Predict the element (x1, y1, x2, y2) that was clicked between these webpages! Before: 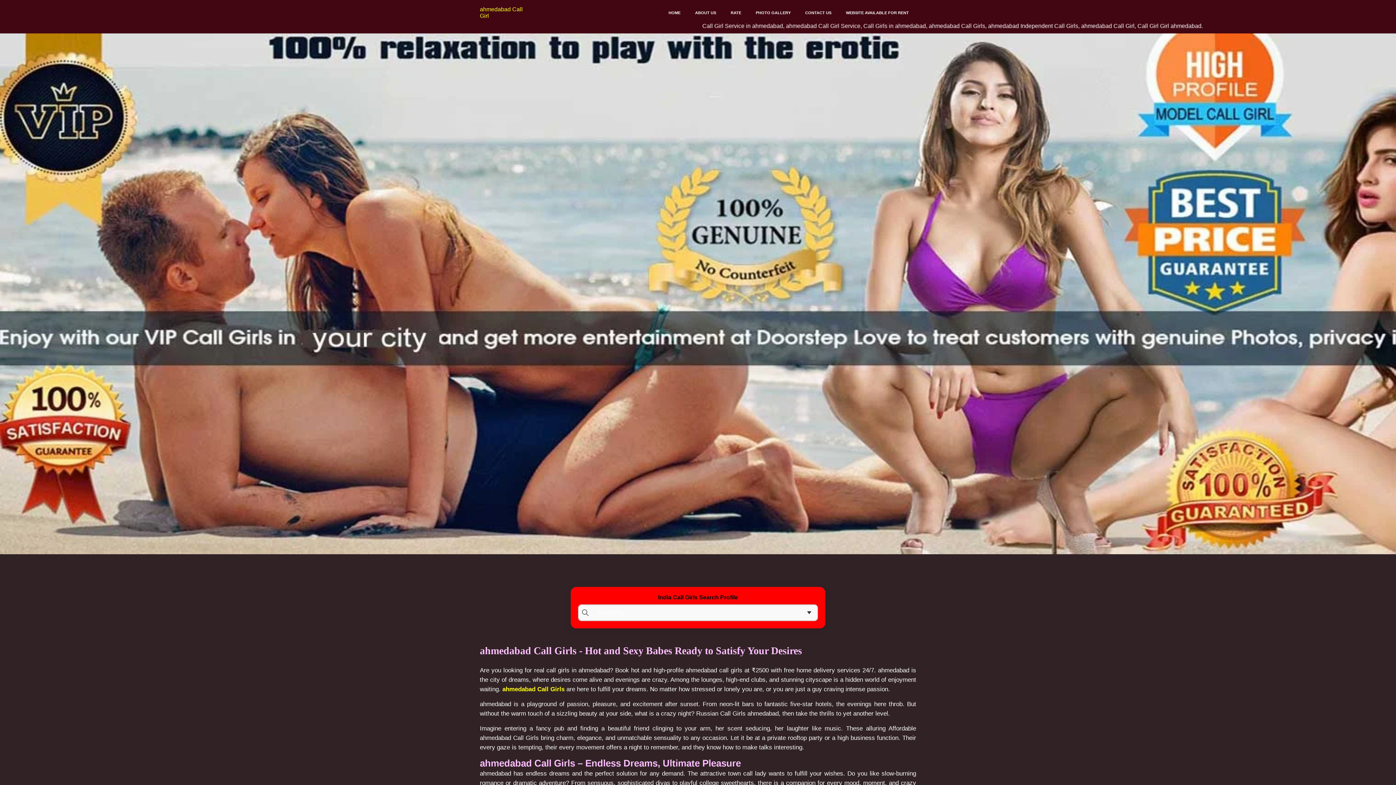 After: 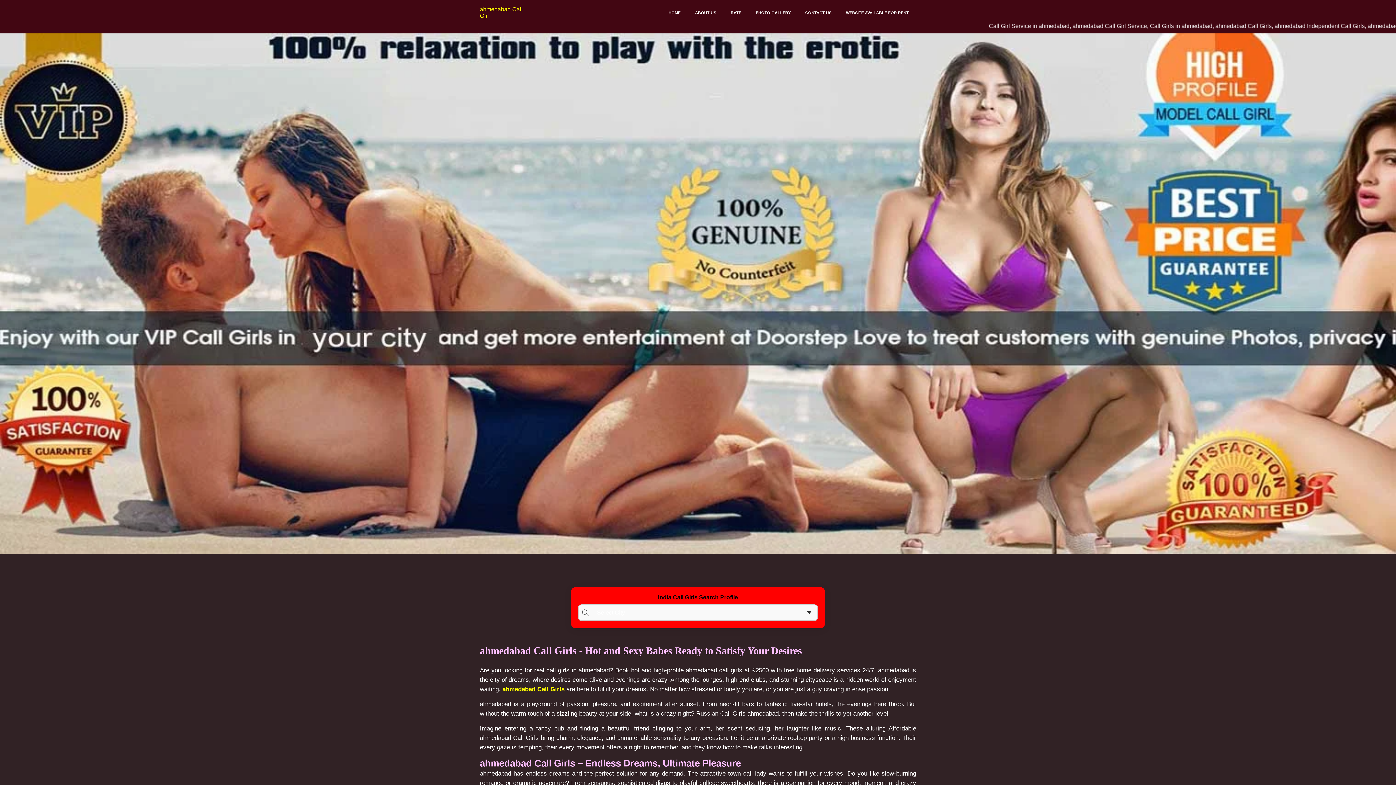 Action: bbox: (748, 4, 798, 20) label: PHOTO GALLERY